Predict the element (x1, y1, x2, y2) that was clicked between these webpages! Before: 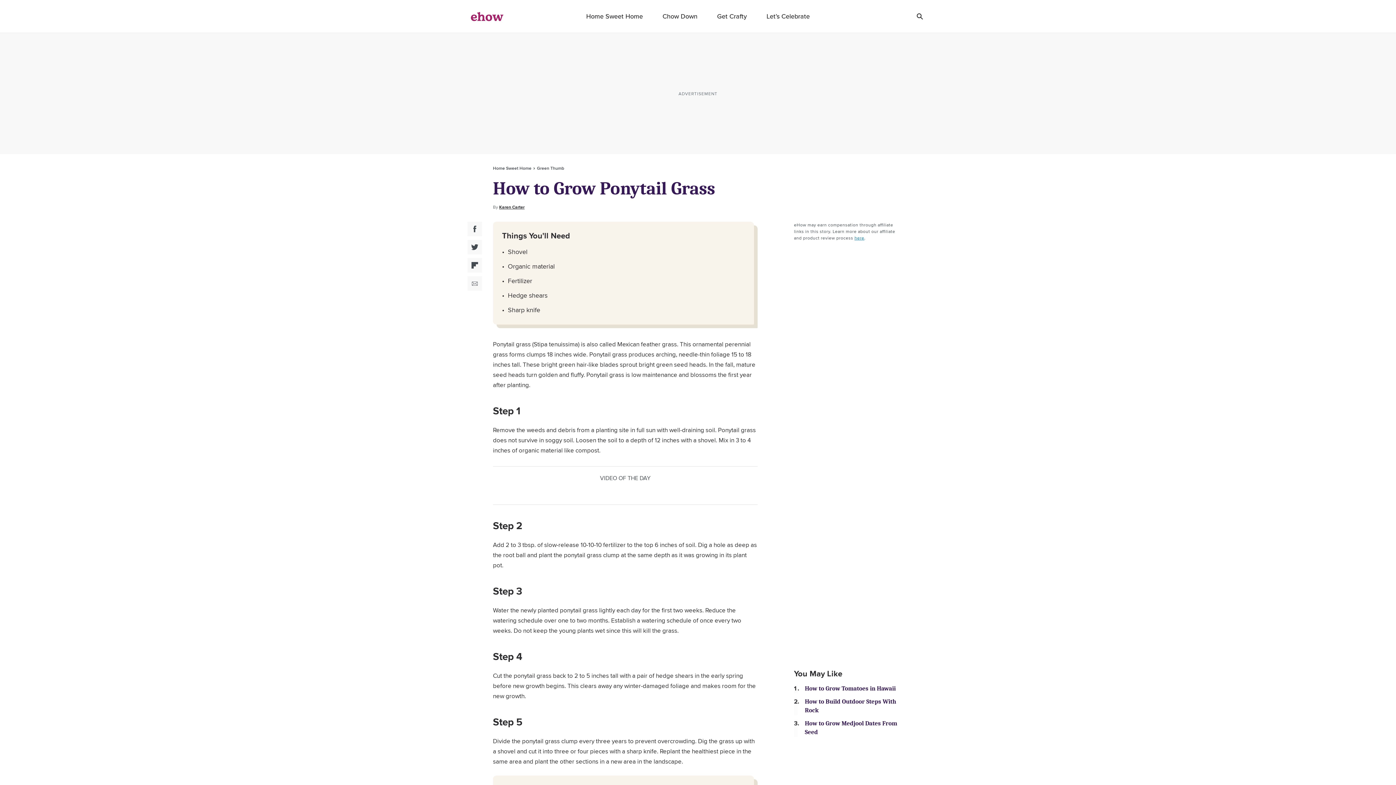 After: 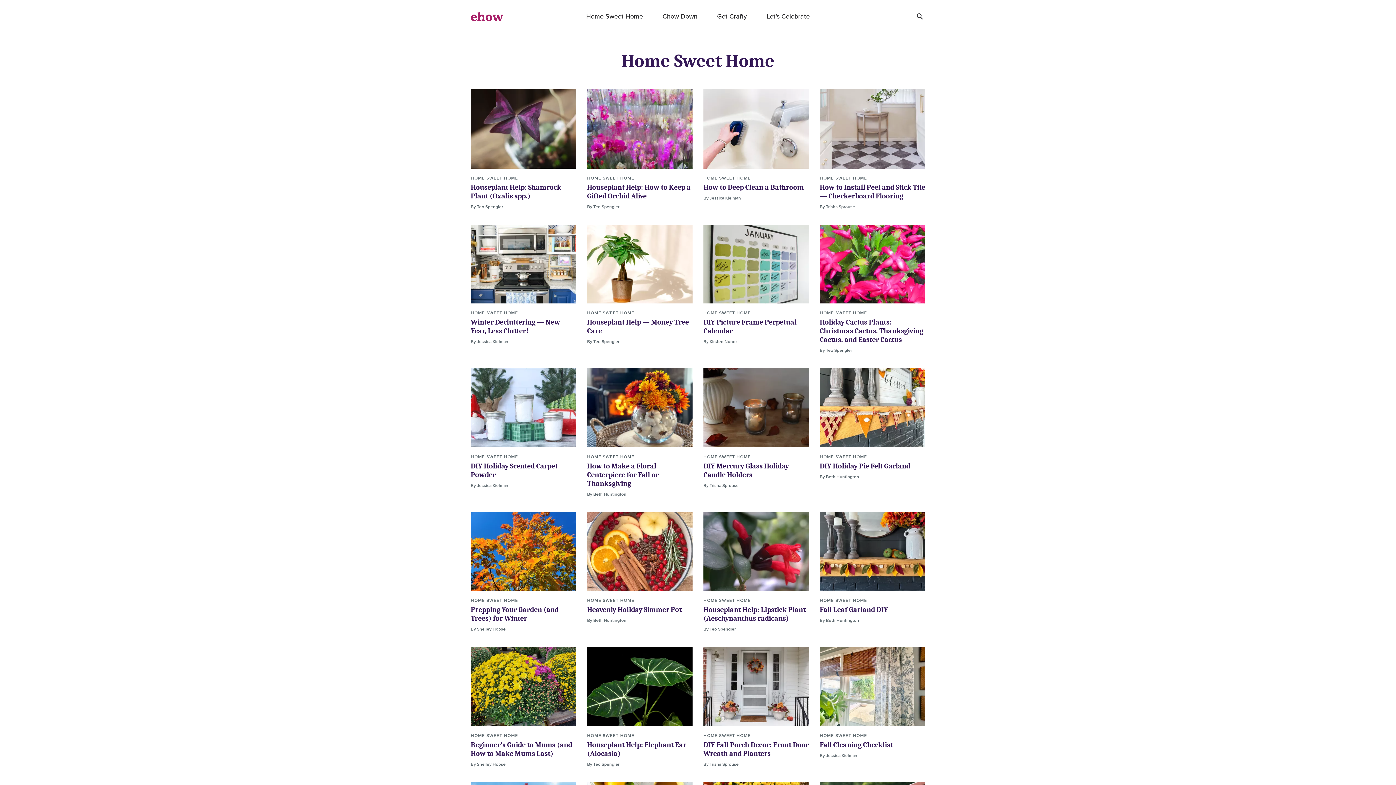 Action: bbox: (493, 165, 531, 171) label: Home Sweet Home